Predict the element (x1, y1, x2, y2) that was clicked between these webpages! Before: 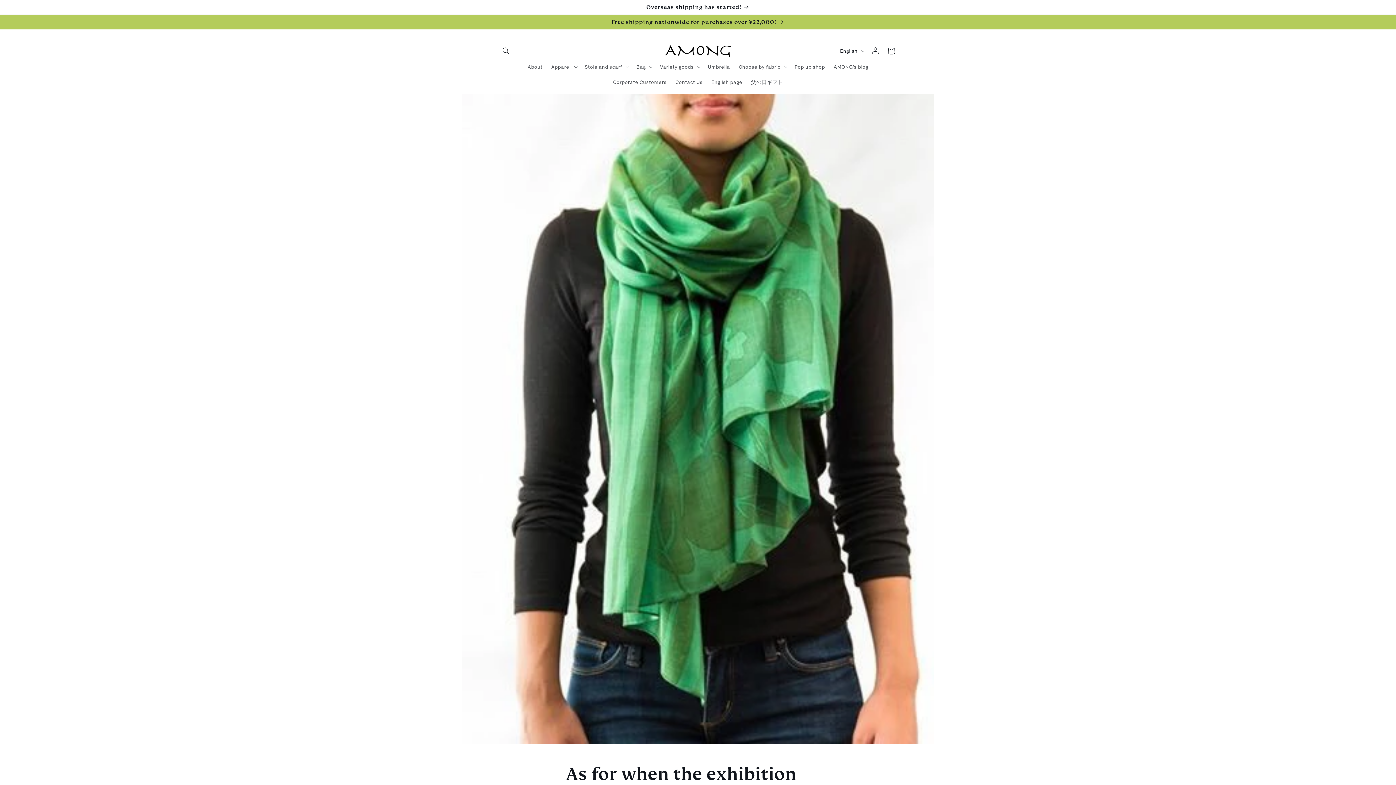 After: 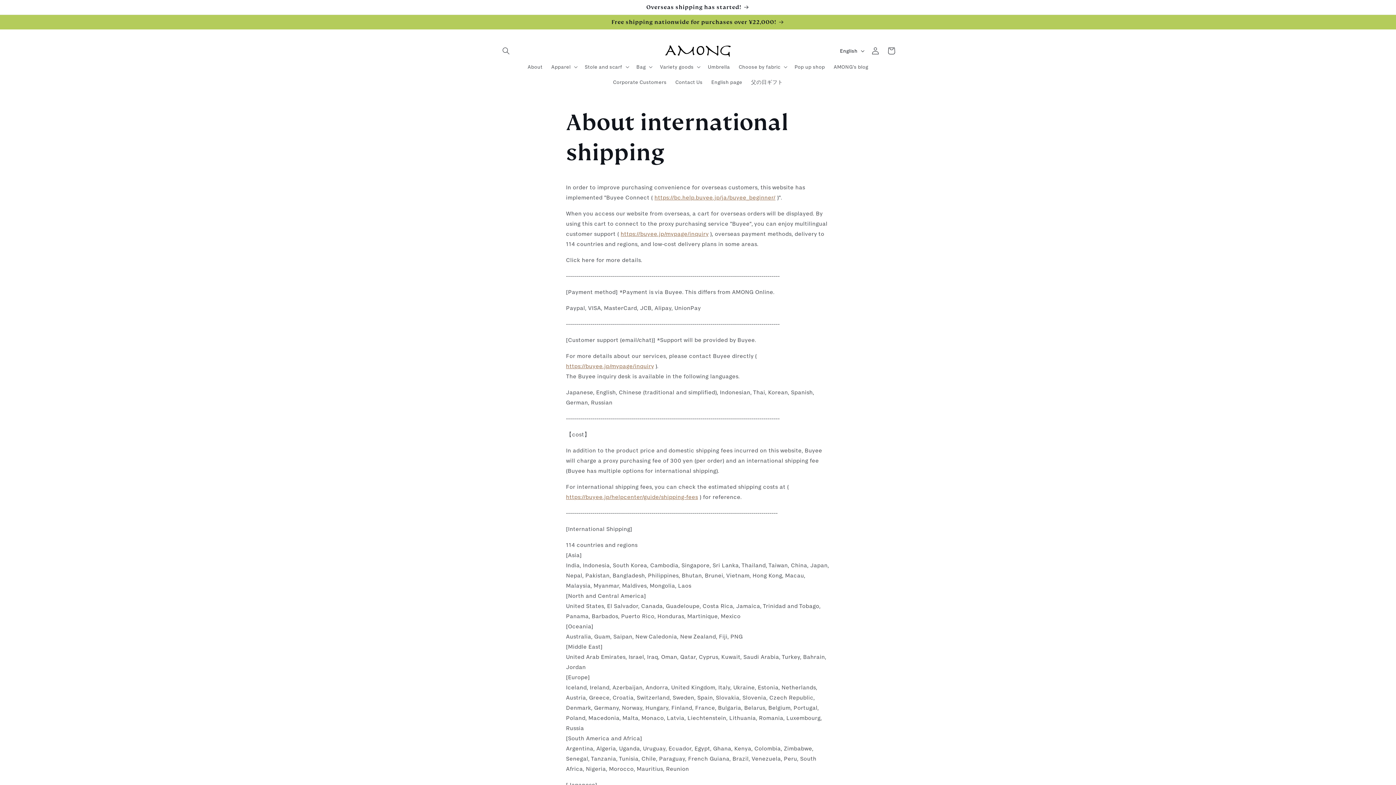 Action: bbox: (491, 0, 904, 14) label: Overseas shipping has started!